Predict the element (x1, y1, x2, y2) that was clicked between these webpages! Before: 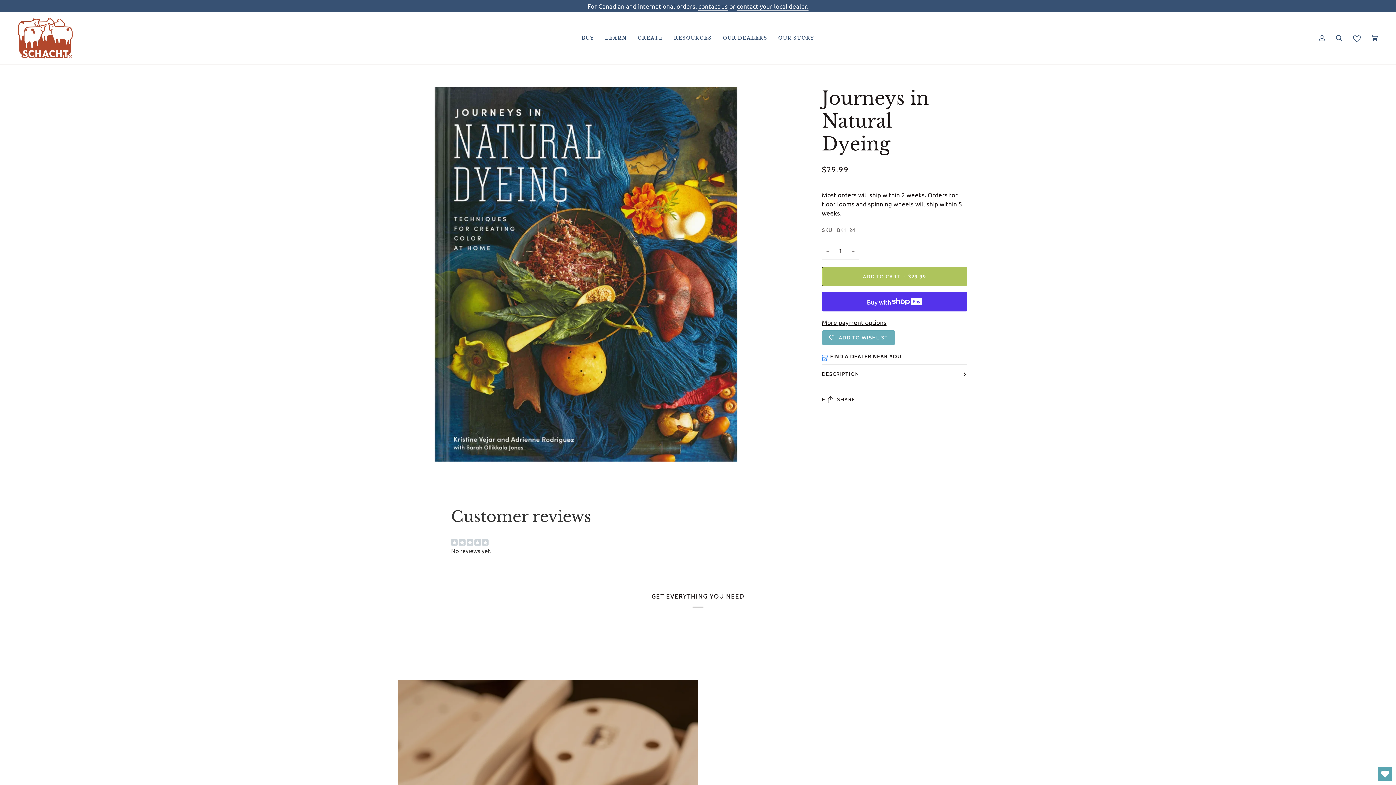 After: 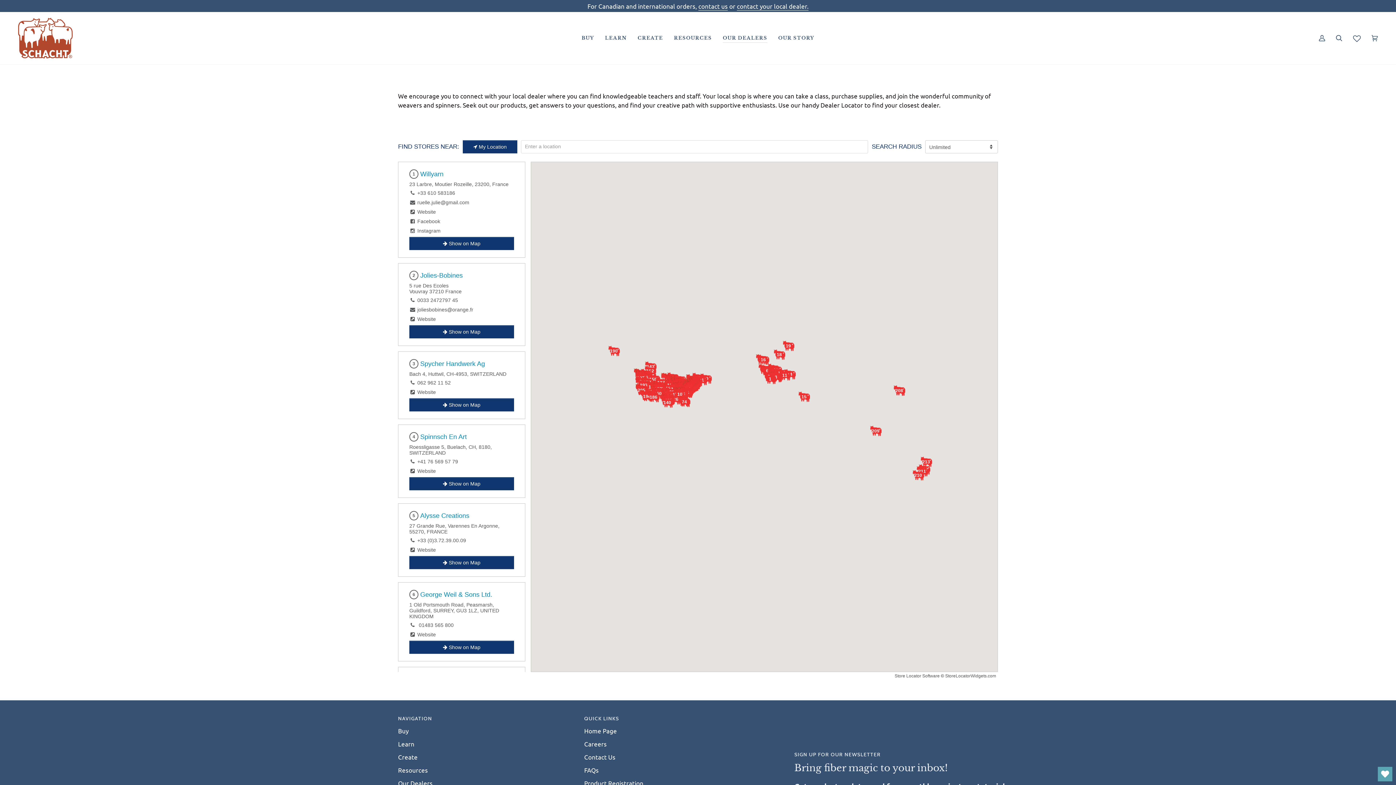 Action: label: OUR DEALERS bbox: (717, 12, 773, 64)